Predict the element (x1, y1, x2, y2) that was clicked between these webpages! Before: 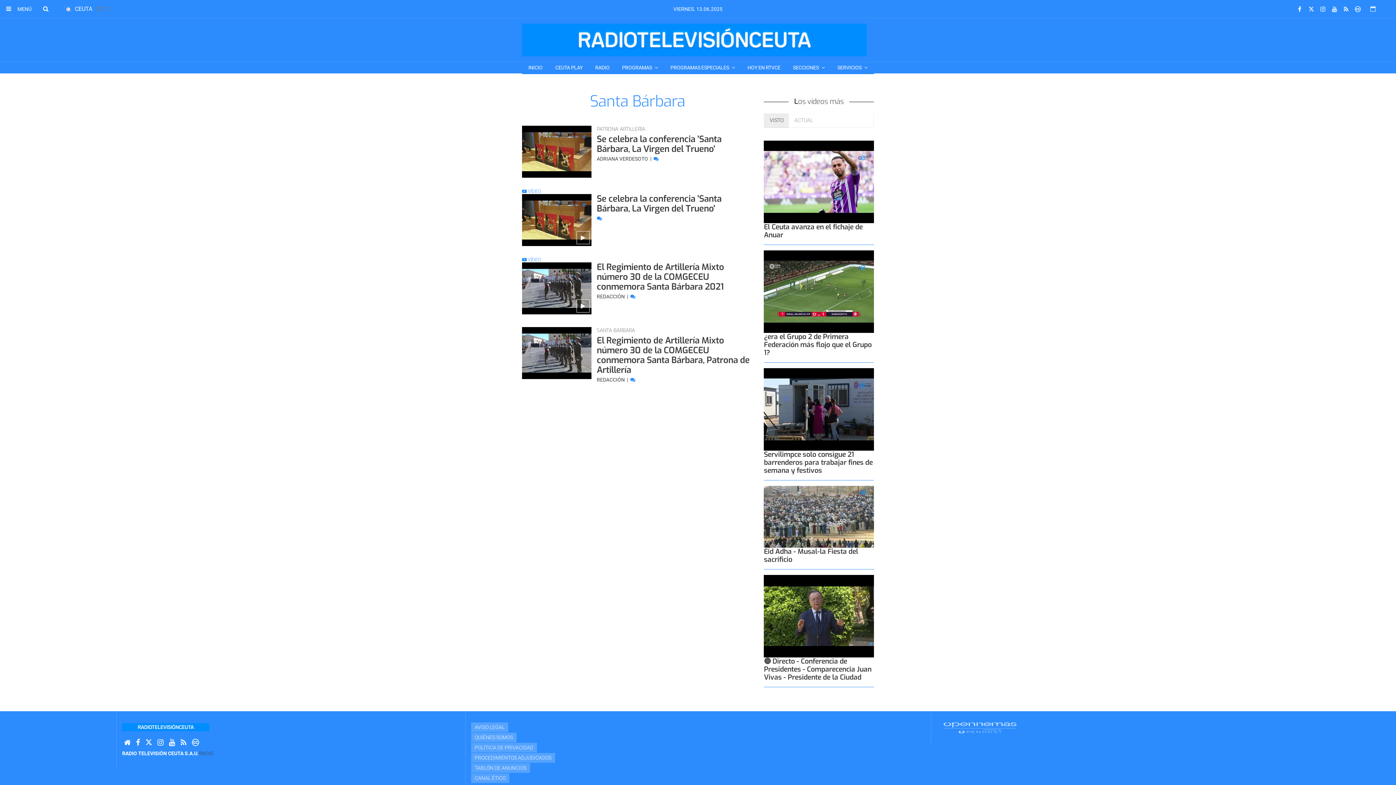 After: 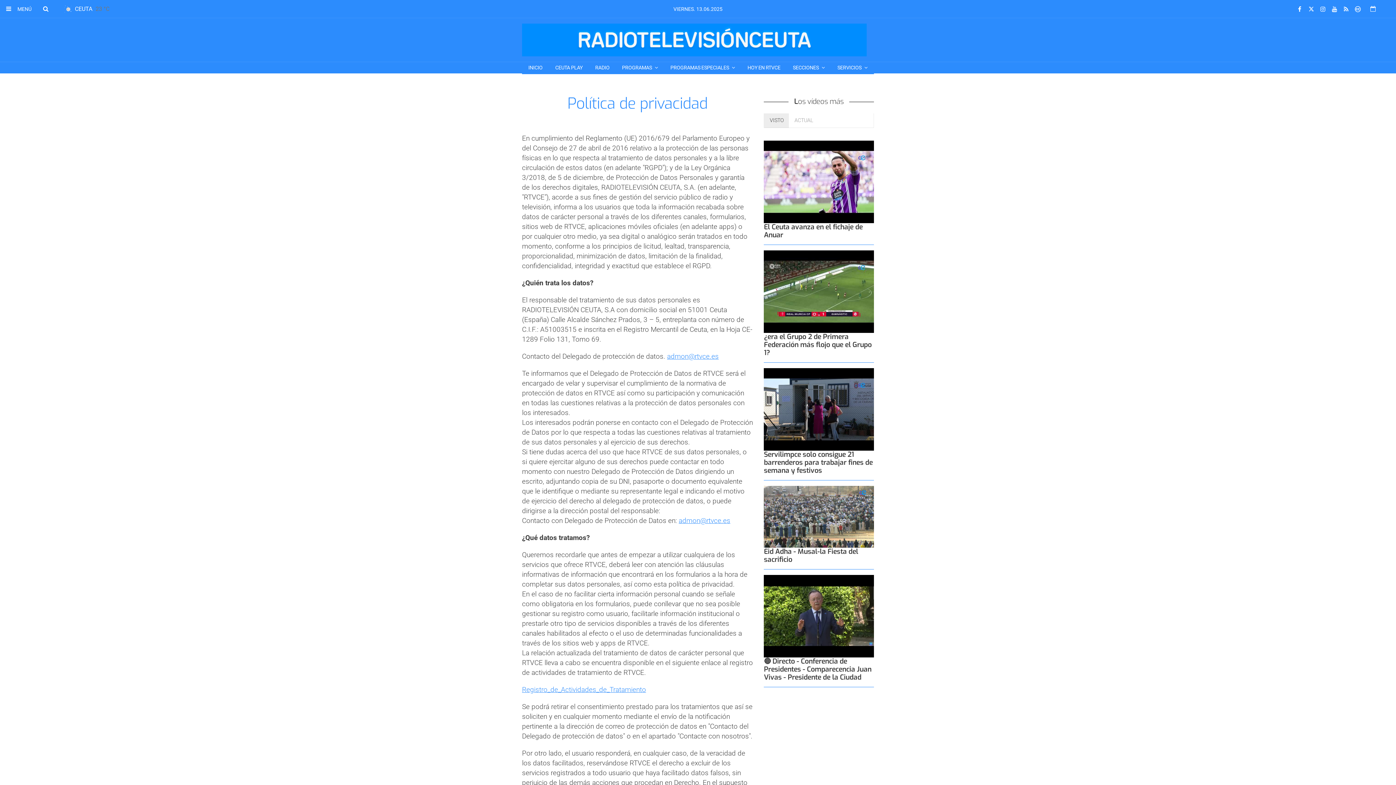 Action: bbox: (471, 743, 537, 752) label: POLÍTICA DE PRIVACIDAD